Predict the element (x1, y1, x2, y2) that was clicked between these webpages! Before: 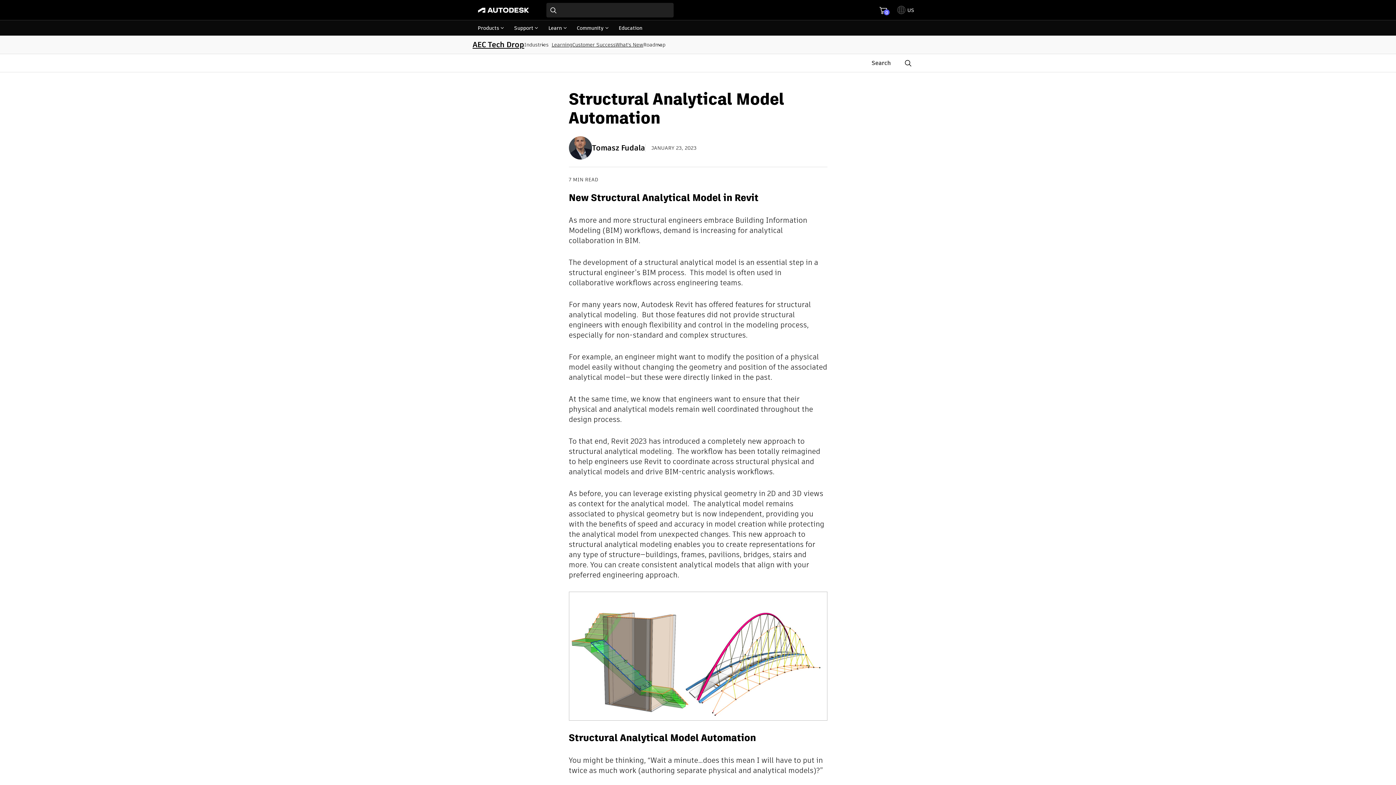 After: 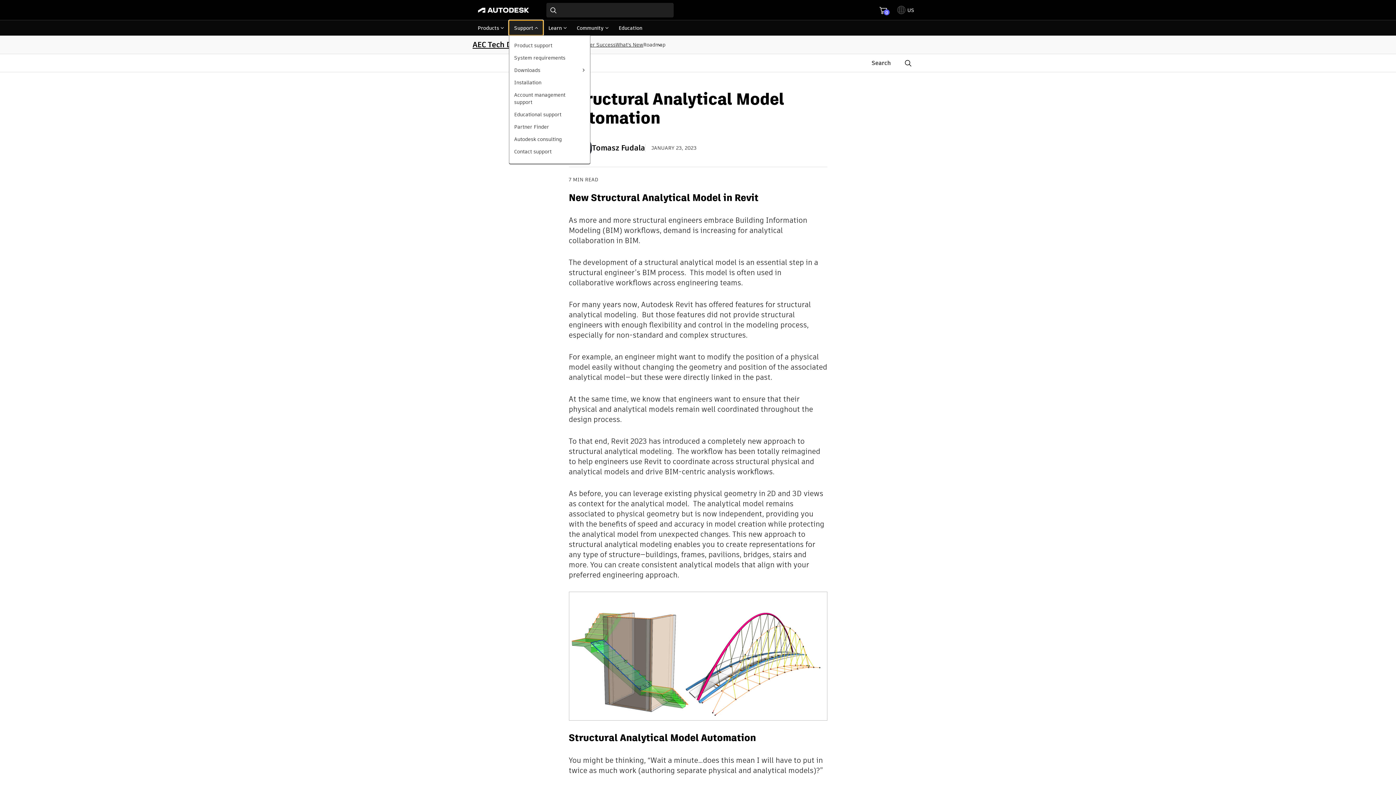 Action: bbox: (509, 20, 543, 35) label: Support